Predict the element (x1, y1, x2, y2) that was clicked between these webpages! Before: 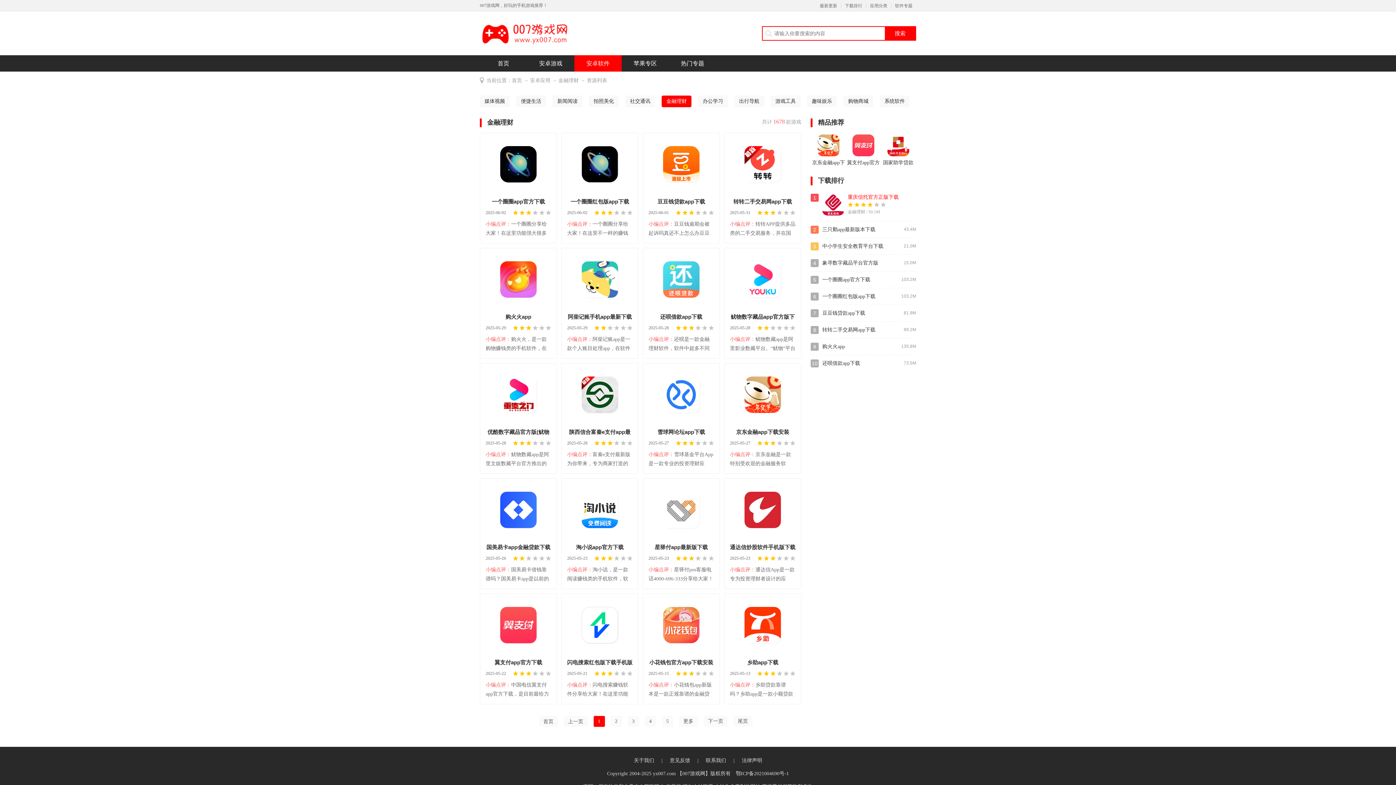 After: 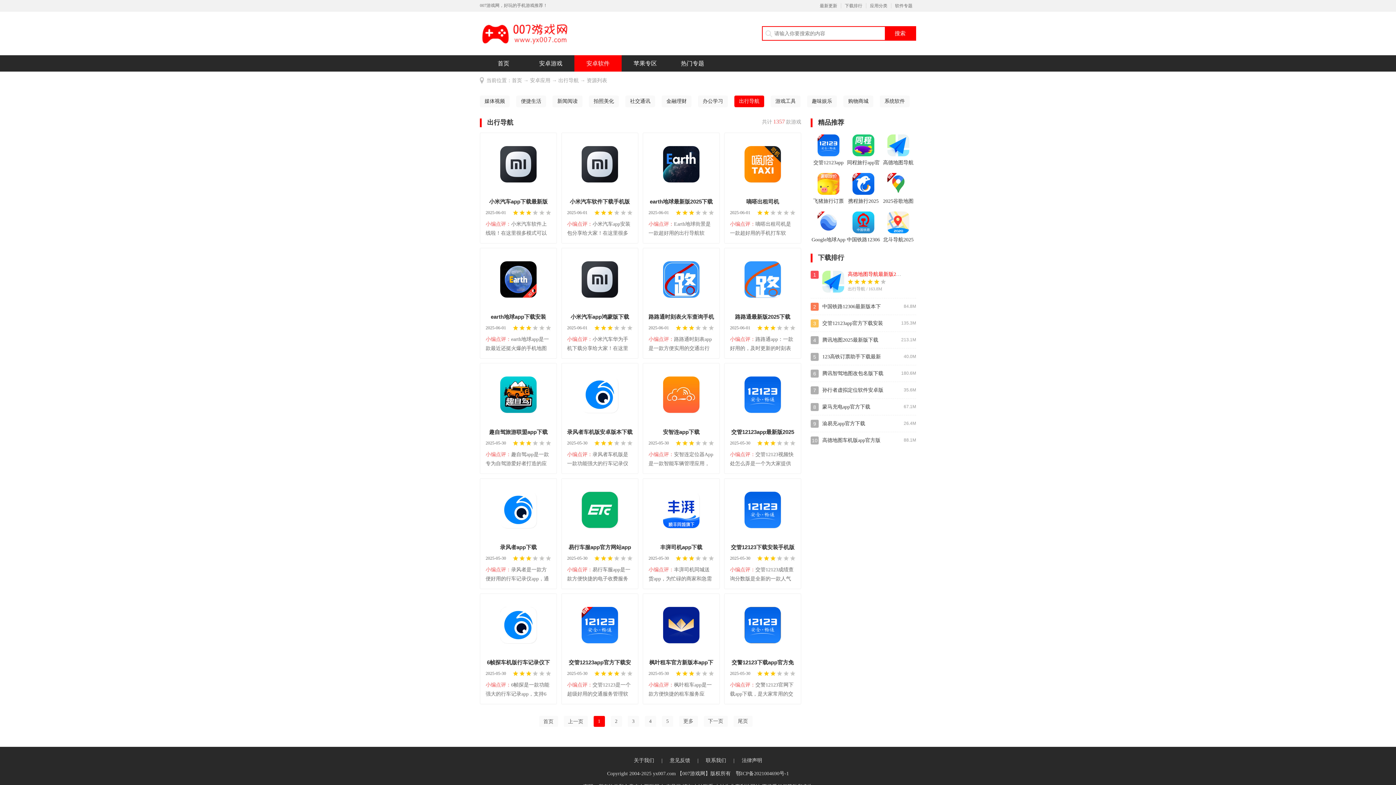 Action: label: 出行导航 bbox: (734, 95, 764, 107)